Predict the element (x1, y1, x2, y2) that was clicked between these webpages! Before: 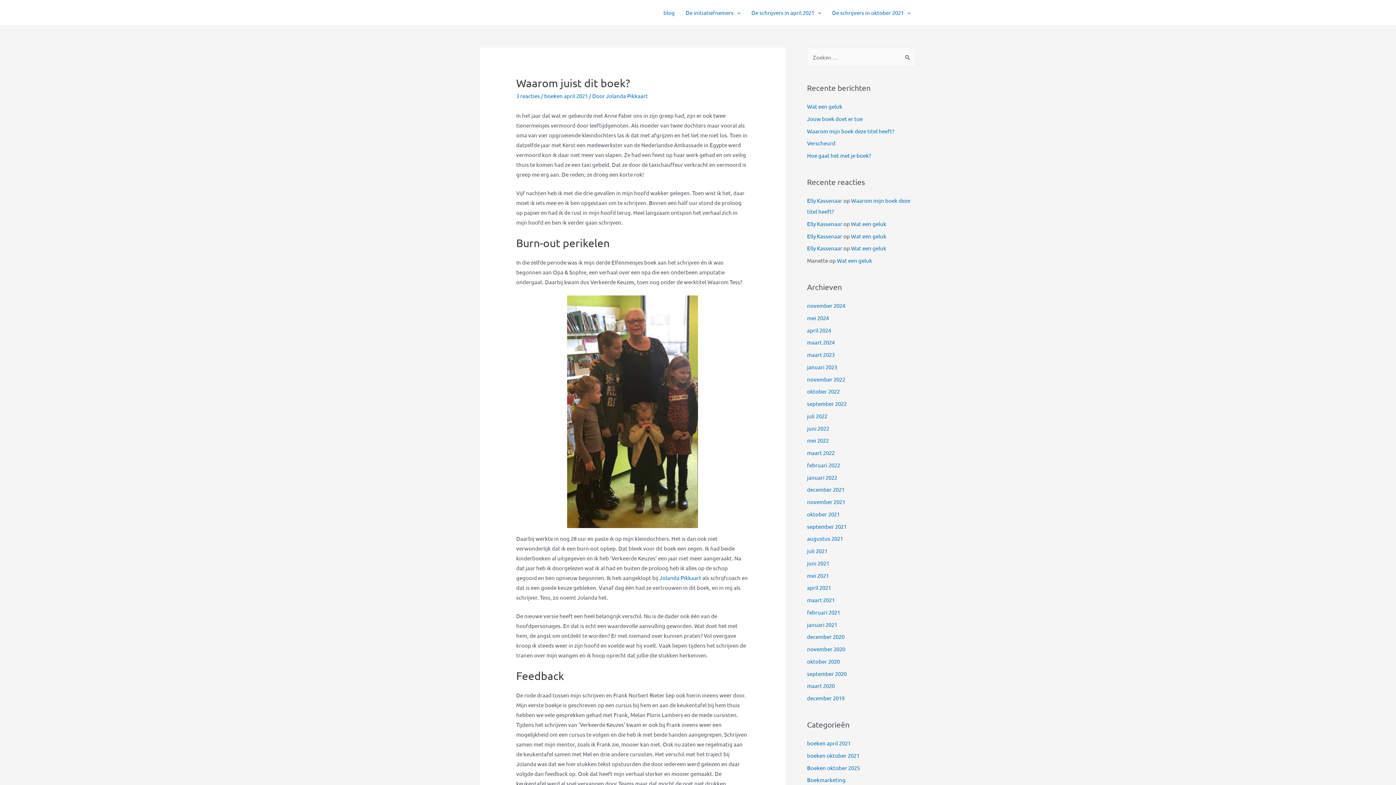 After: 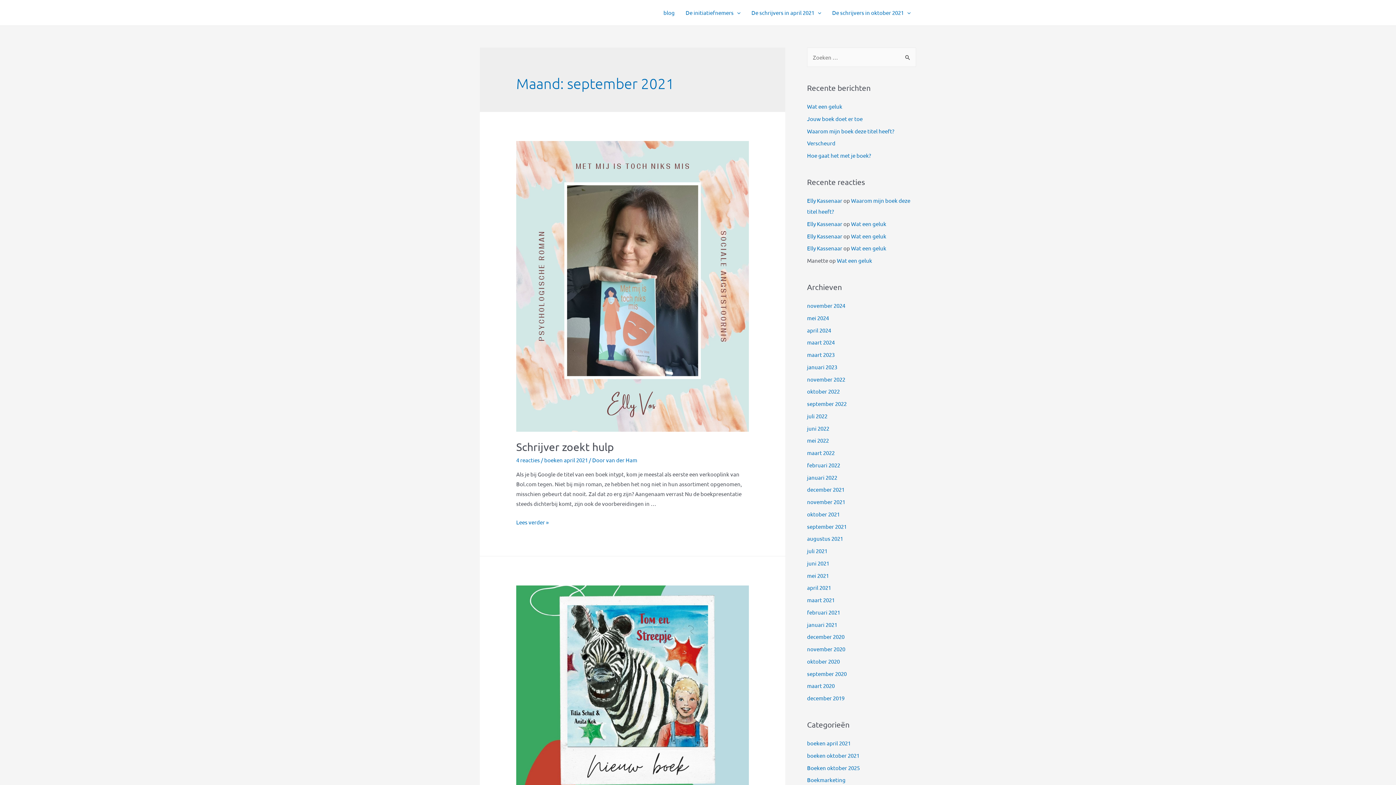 Action: bbox: (807, 523, 846, 530) label: september 2021